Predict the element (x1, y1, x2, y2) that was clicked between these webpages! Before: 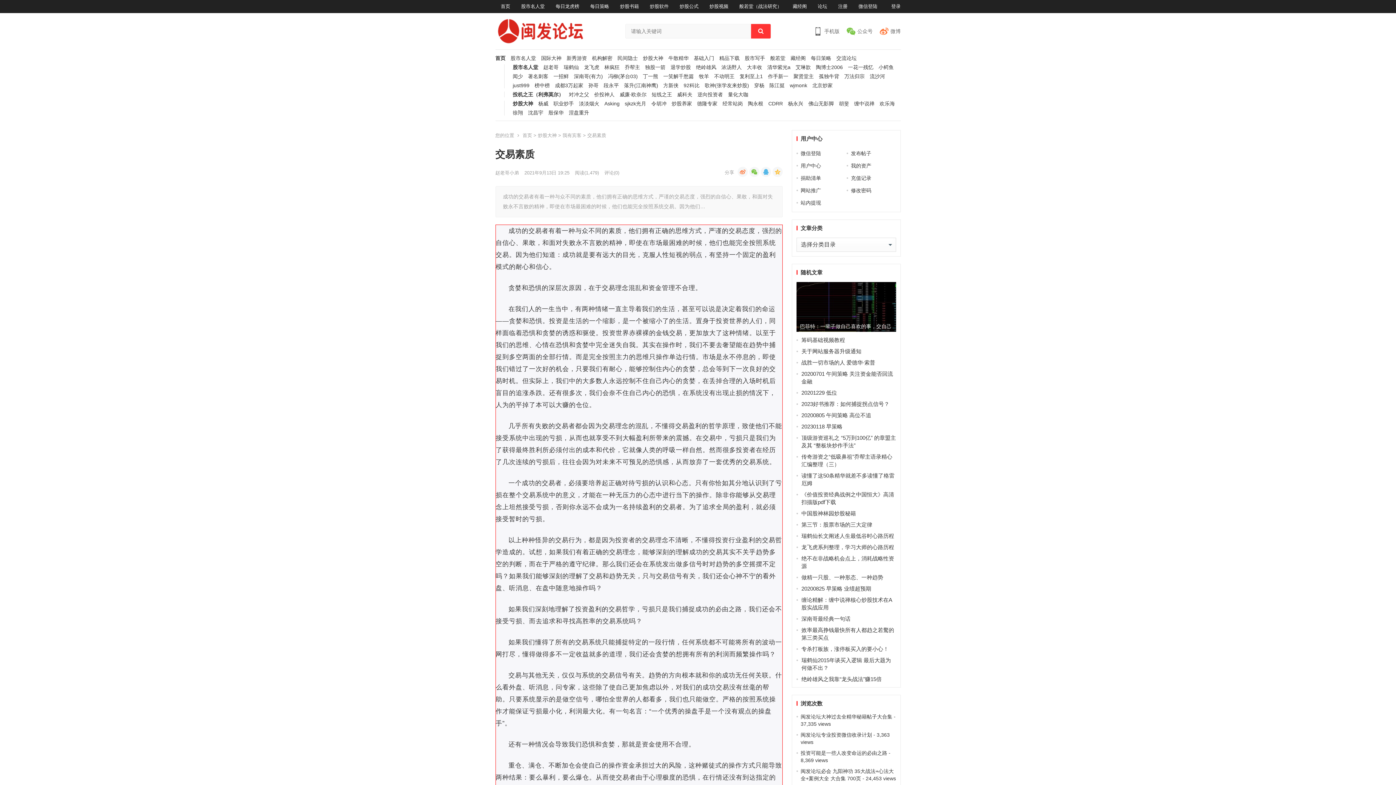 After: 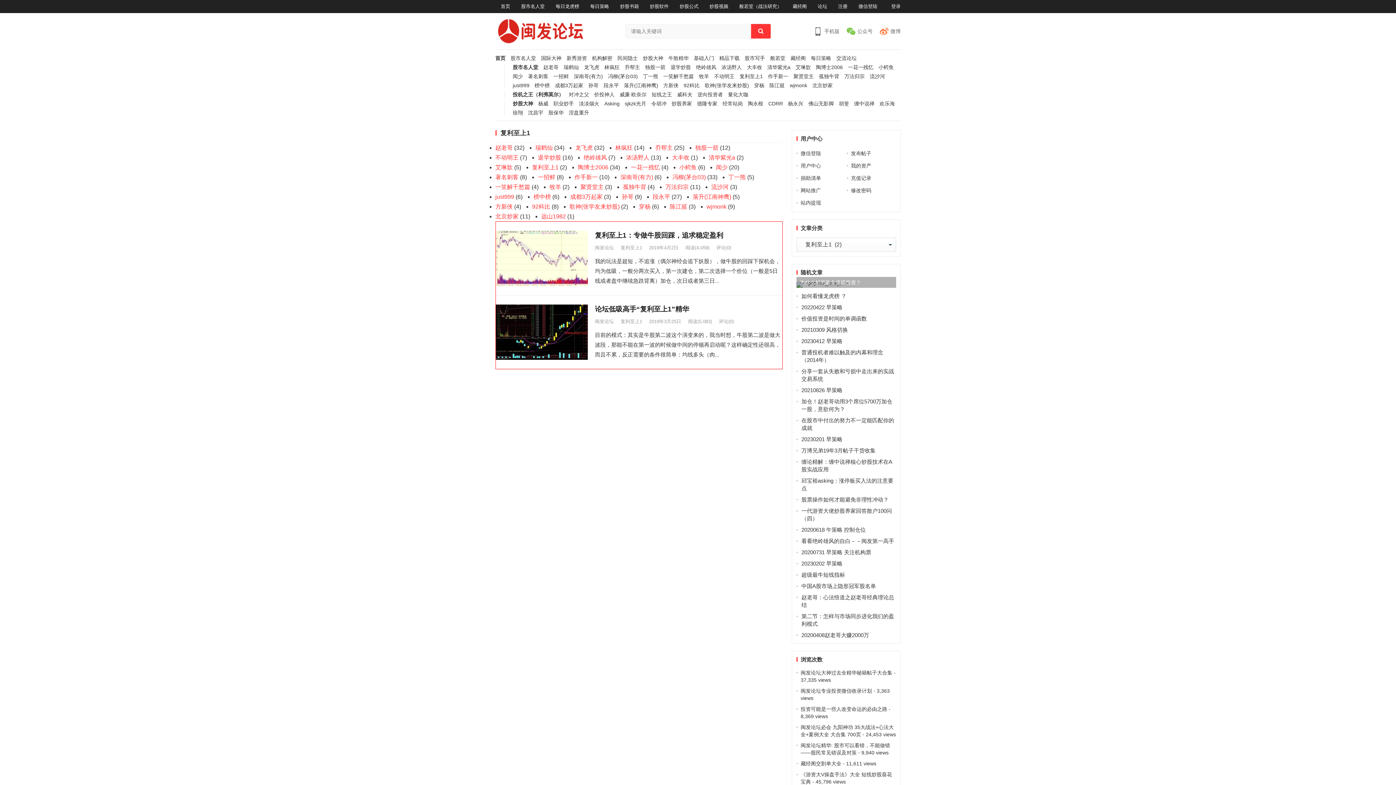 Action: label: 复利至上1 bbox: (734, 73, 763, 82)